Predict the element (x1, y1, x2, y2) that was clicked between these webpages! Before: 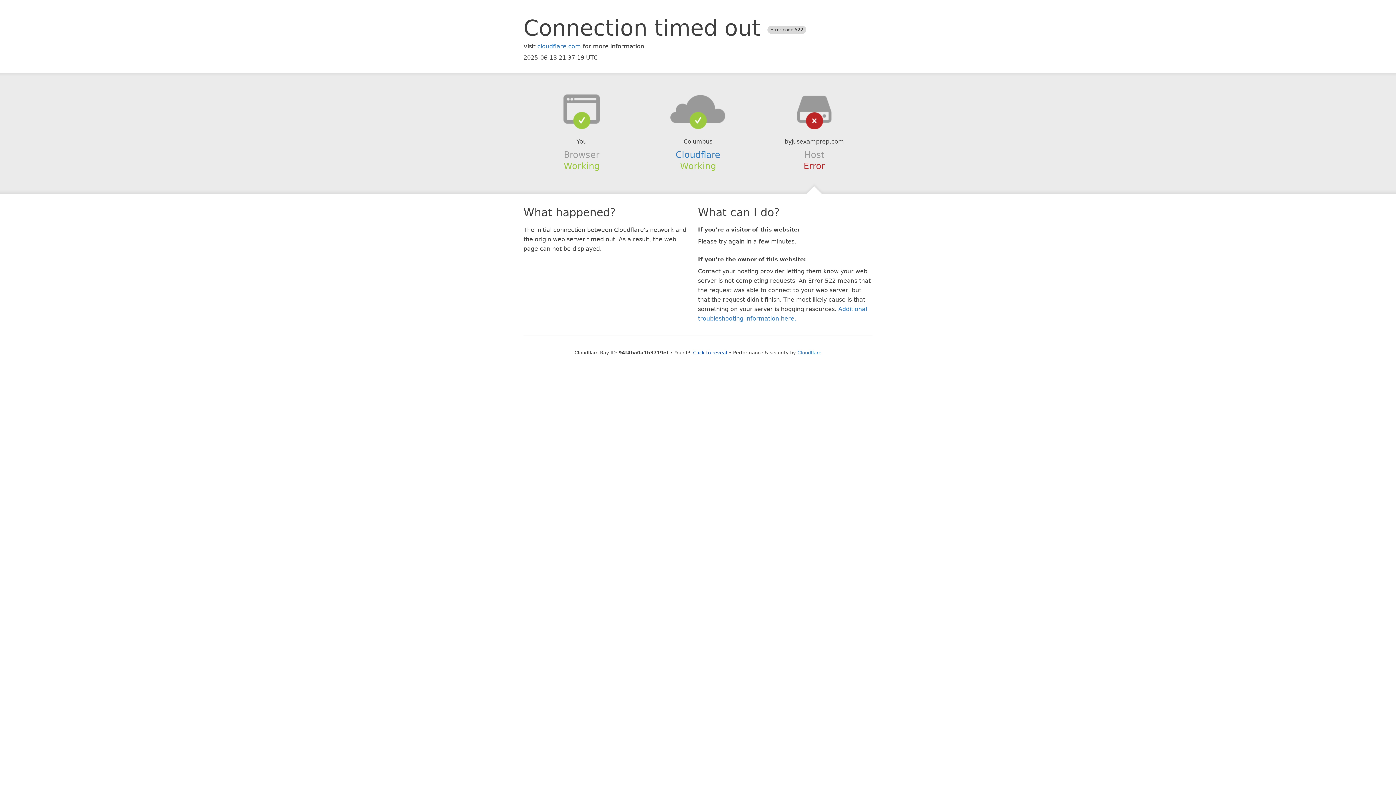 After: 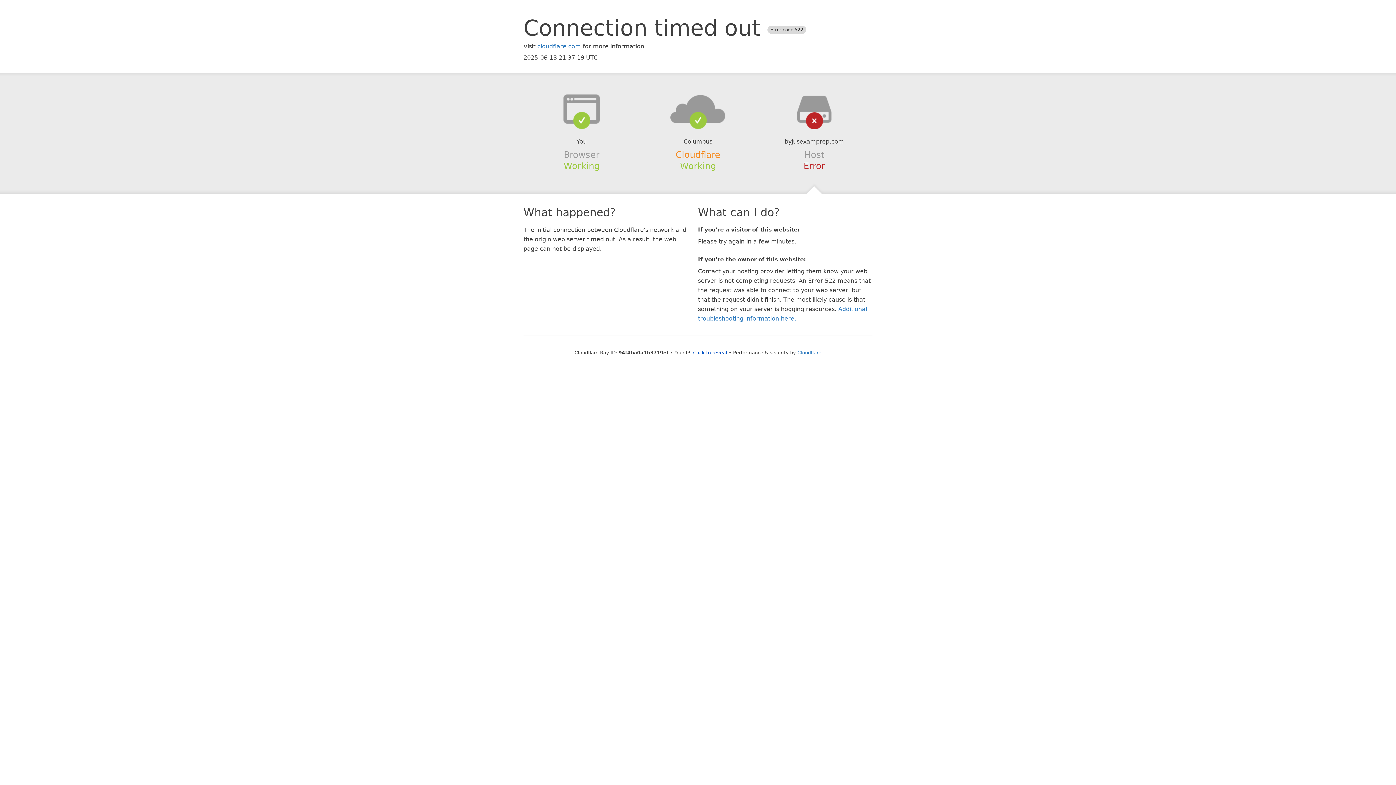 Action: label: Cloudflare bbox: (675, 149, 720, 159)